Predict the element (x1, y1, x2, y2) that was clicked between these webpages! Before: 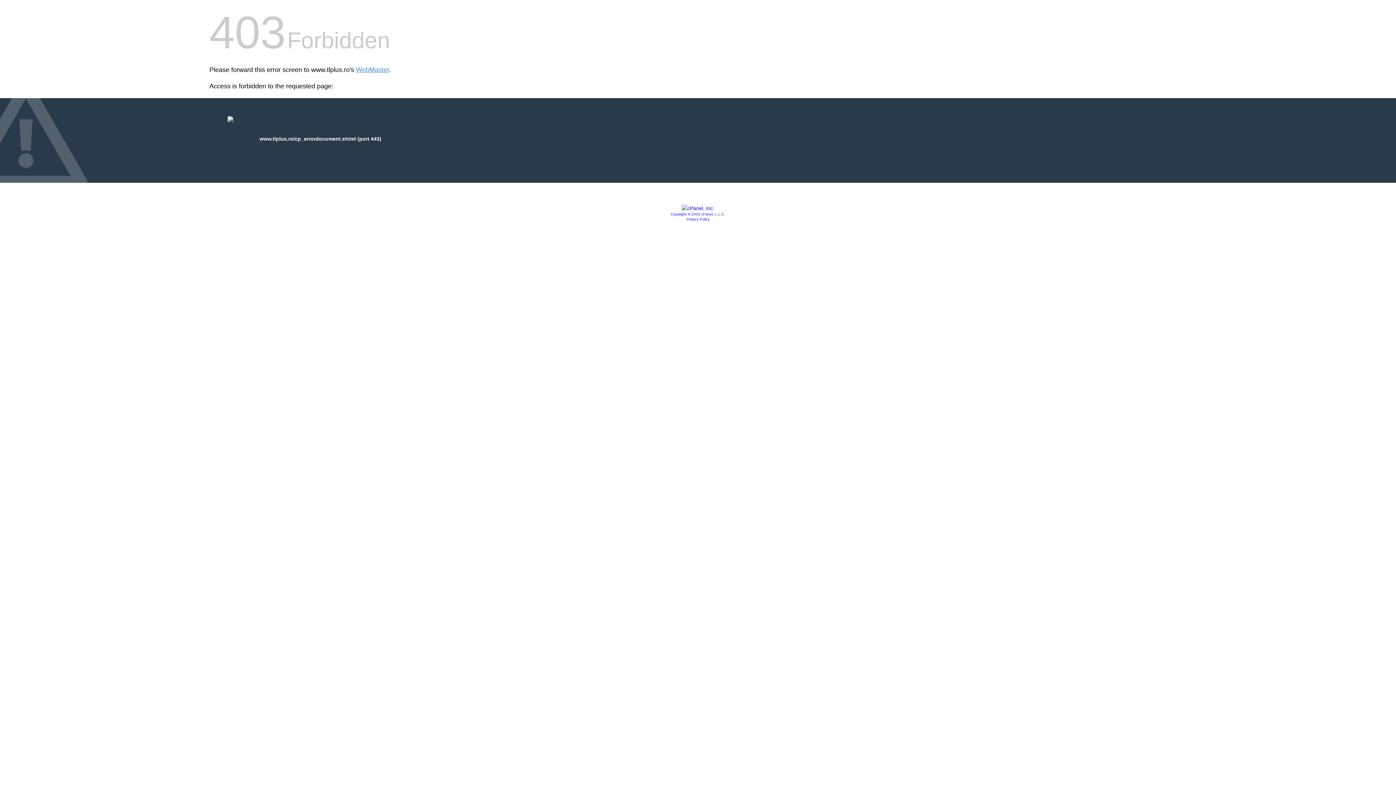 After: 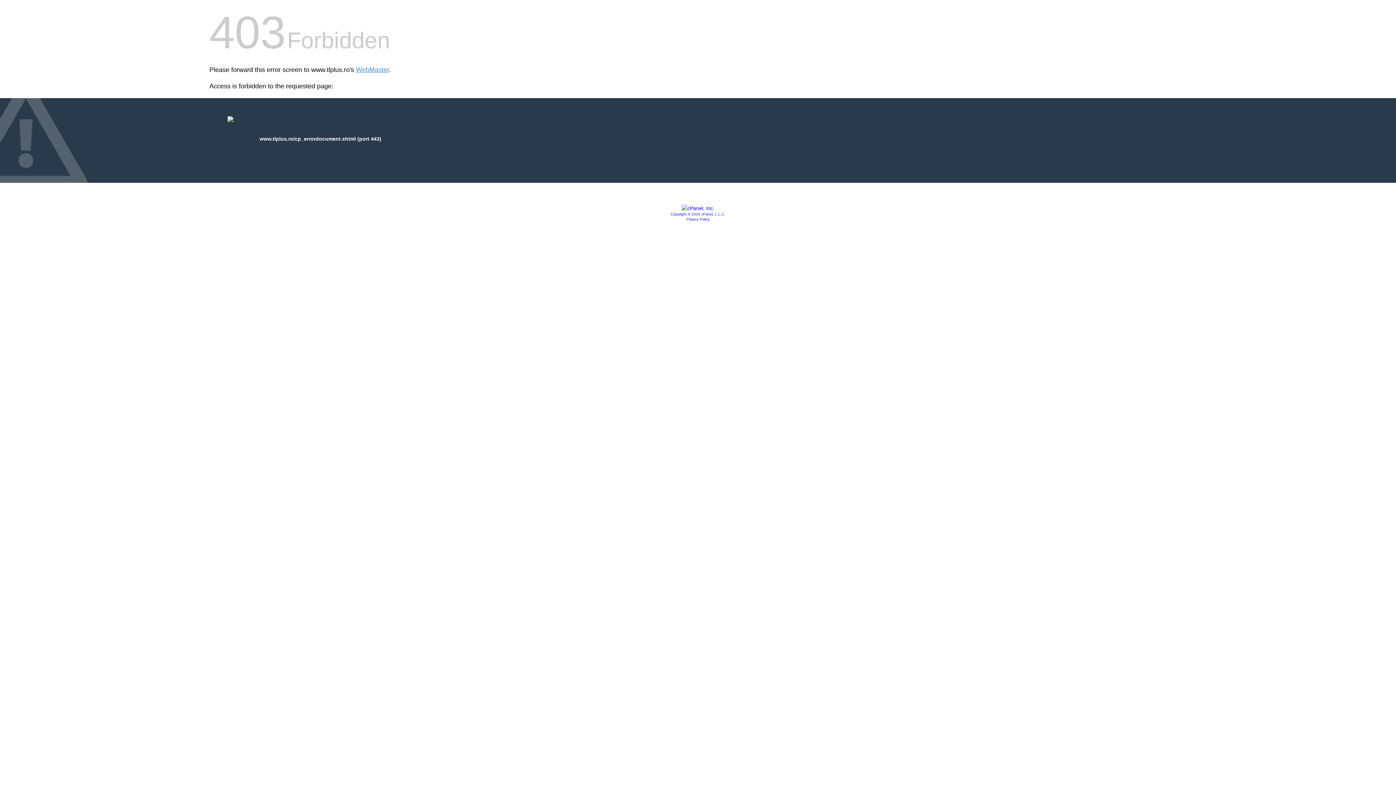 Action: label: Copyright © 2020 cPanel, L.L.C. bbox: (670, 212, 725, 216)